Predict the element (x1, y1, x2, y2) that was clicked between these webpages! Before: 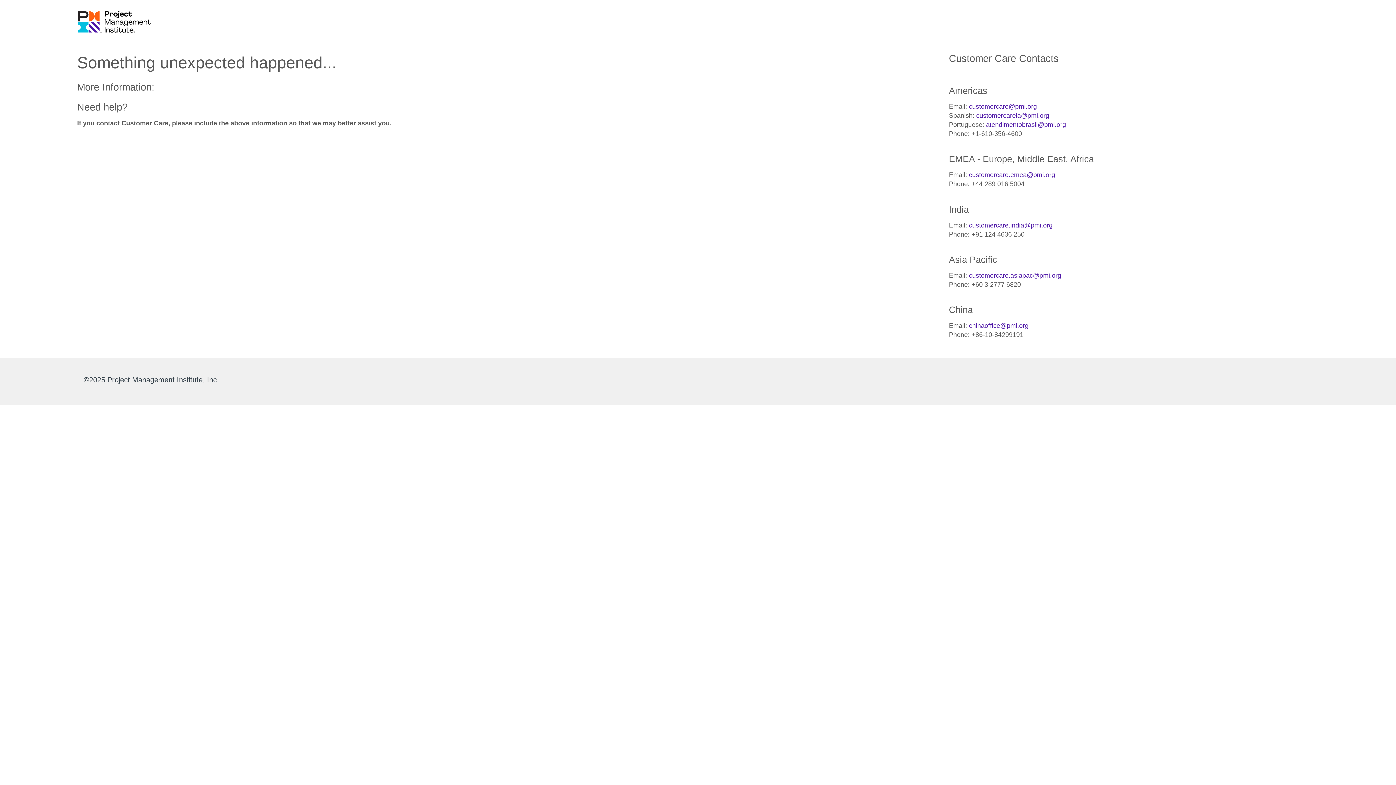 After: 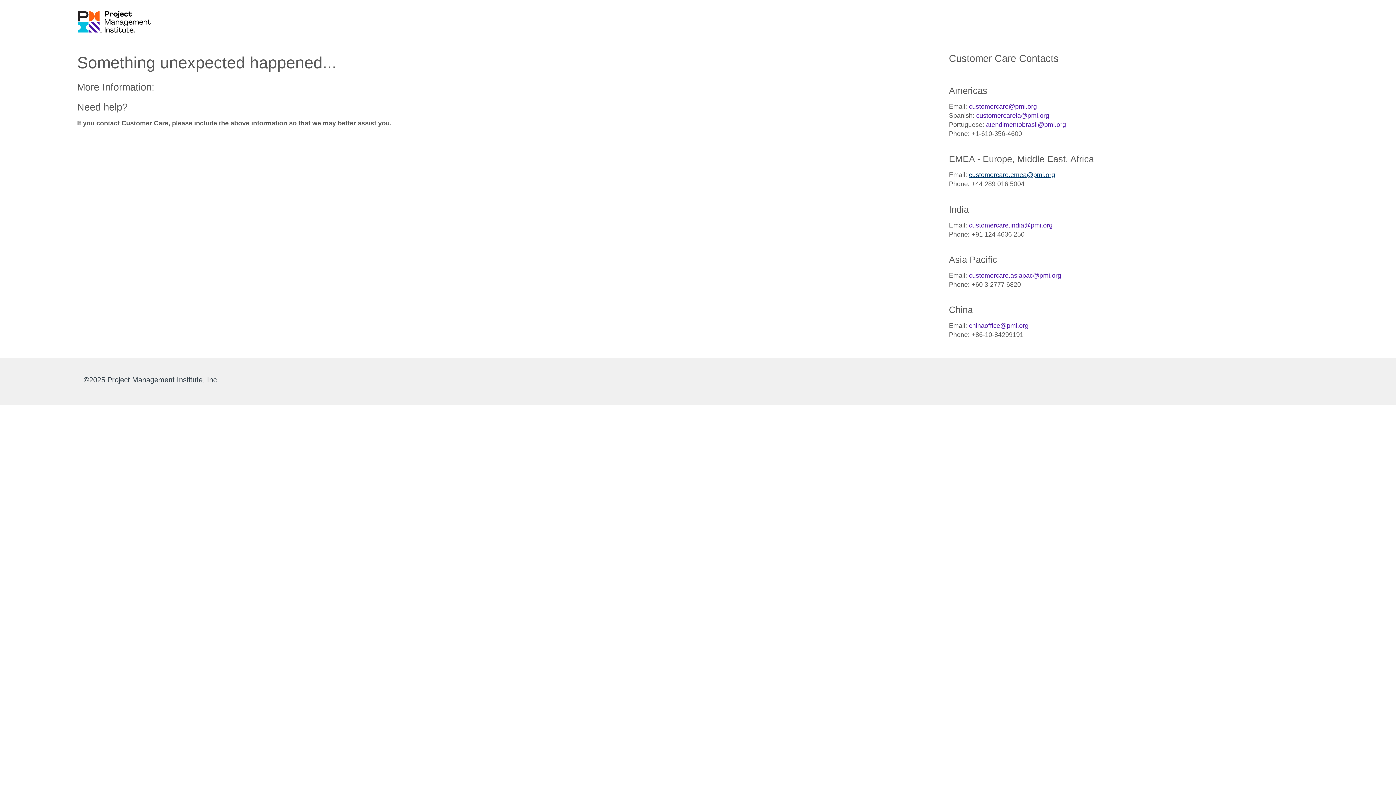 Action: bbox: (969, 171, 1055, 178) label: customercare.emea@pmi.org